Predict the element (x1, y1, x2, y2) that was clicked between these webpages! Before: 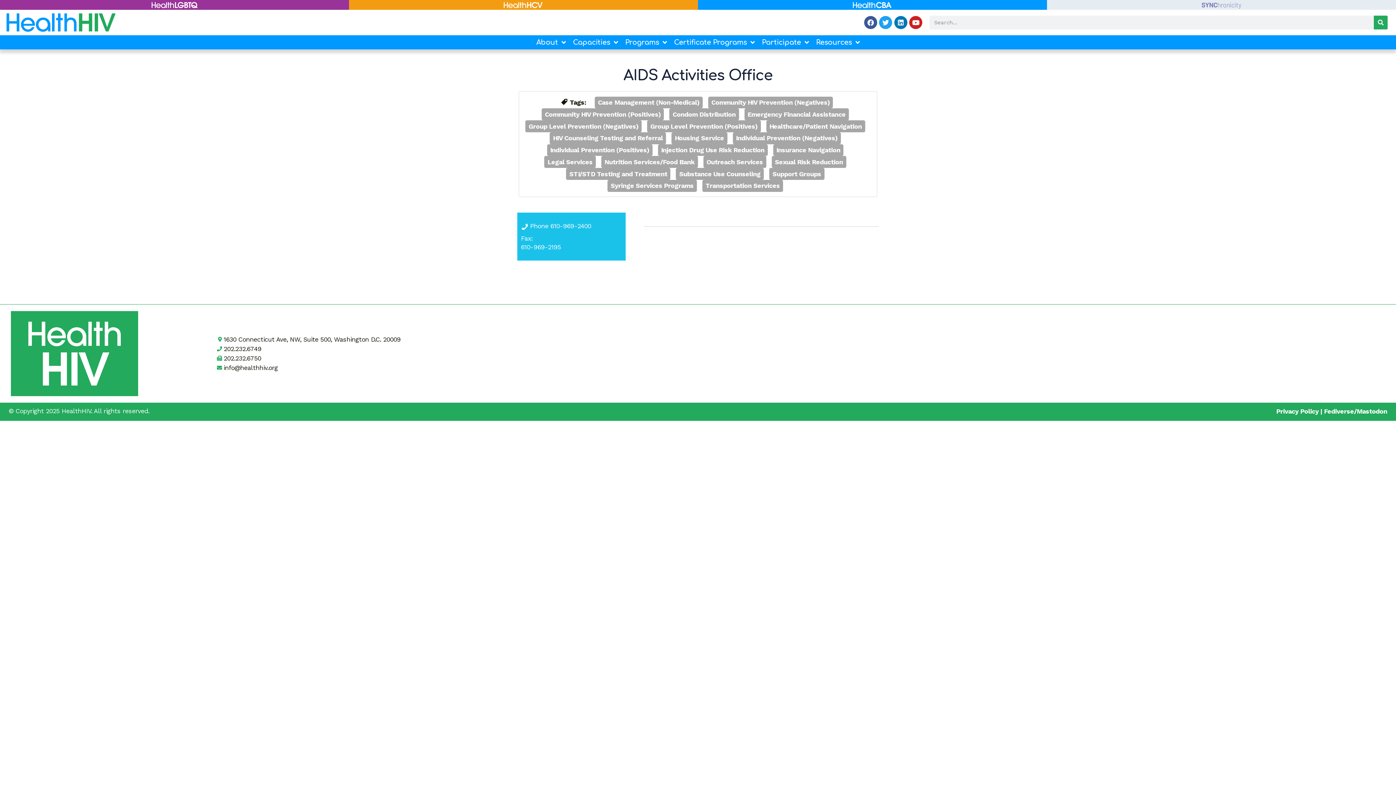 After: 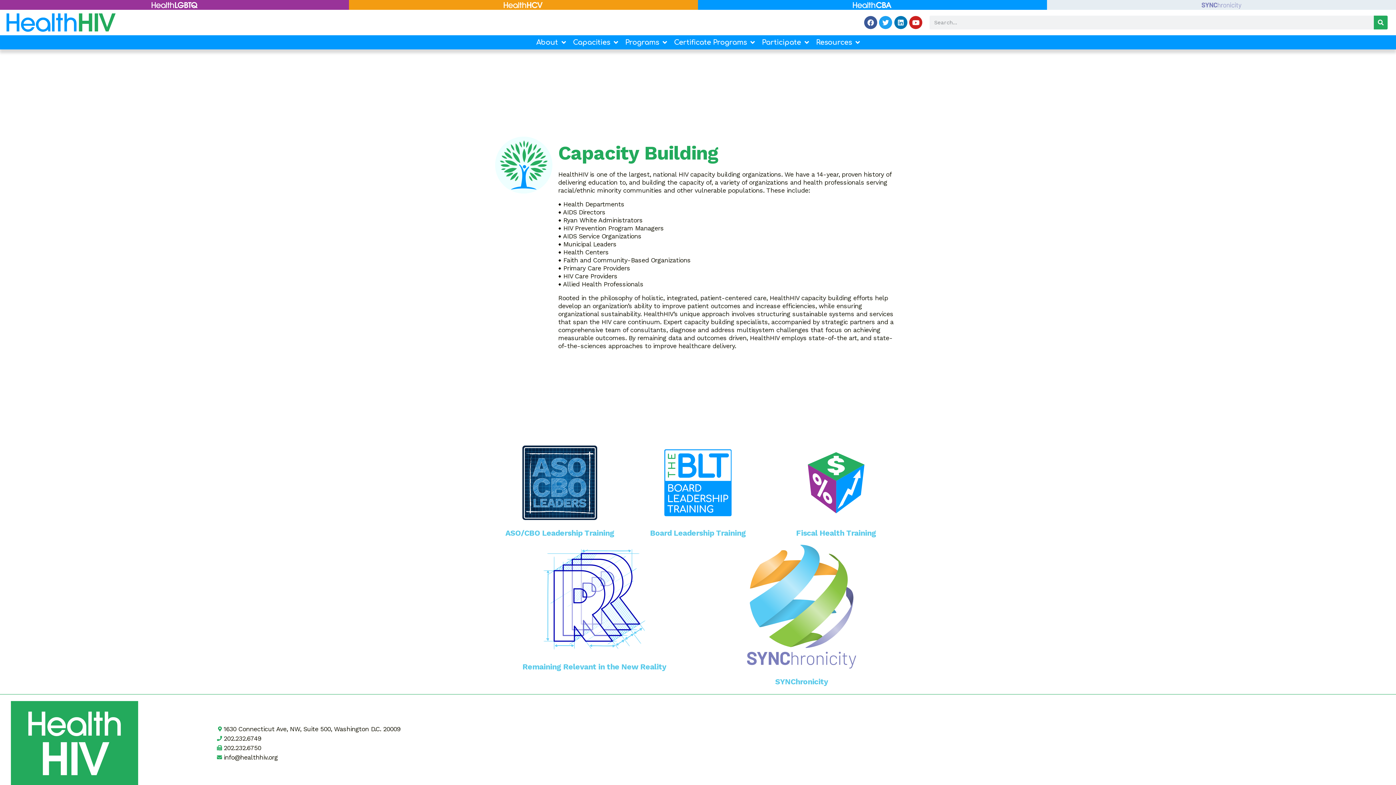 Action: bbox: (700, 0, 1045, 8)